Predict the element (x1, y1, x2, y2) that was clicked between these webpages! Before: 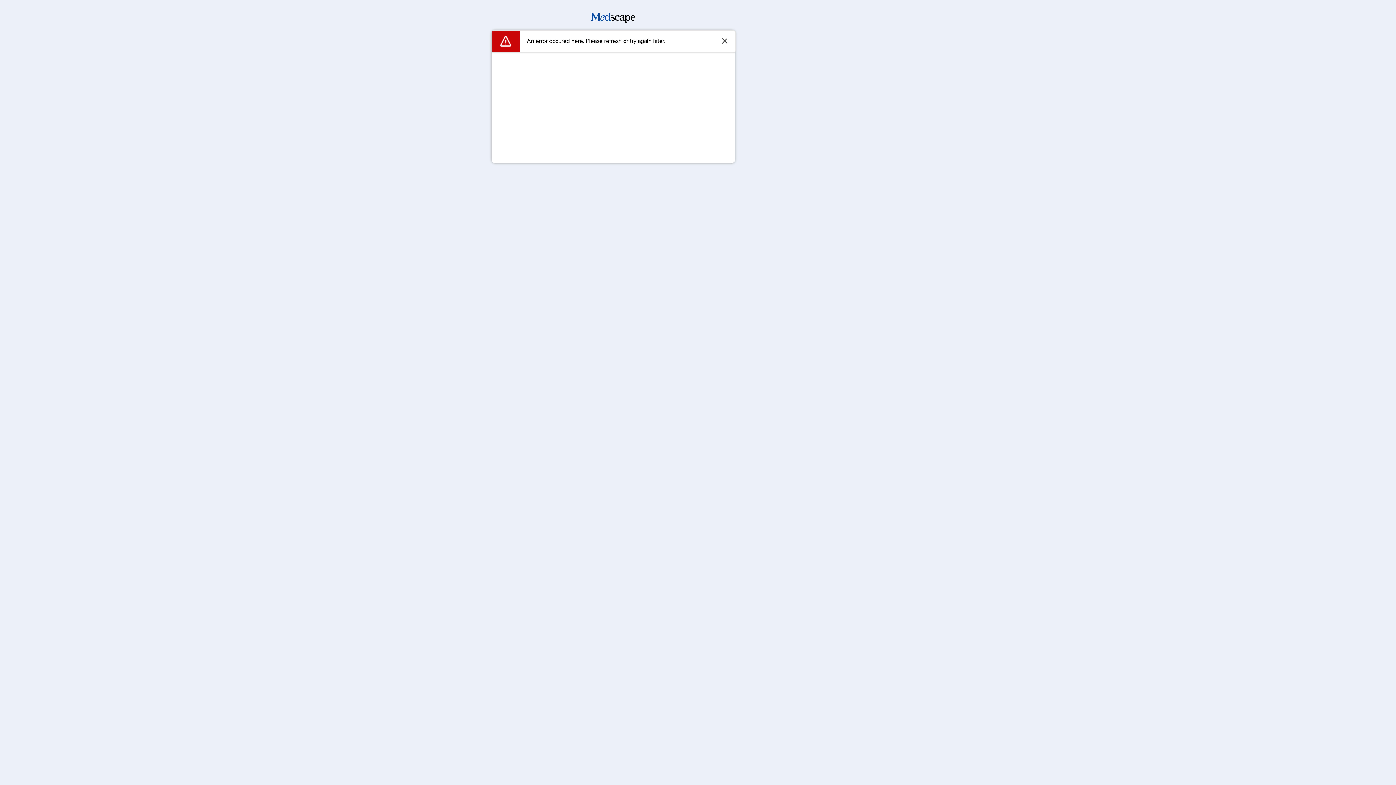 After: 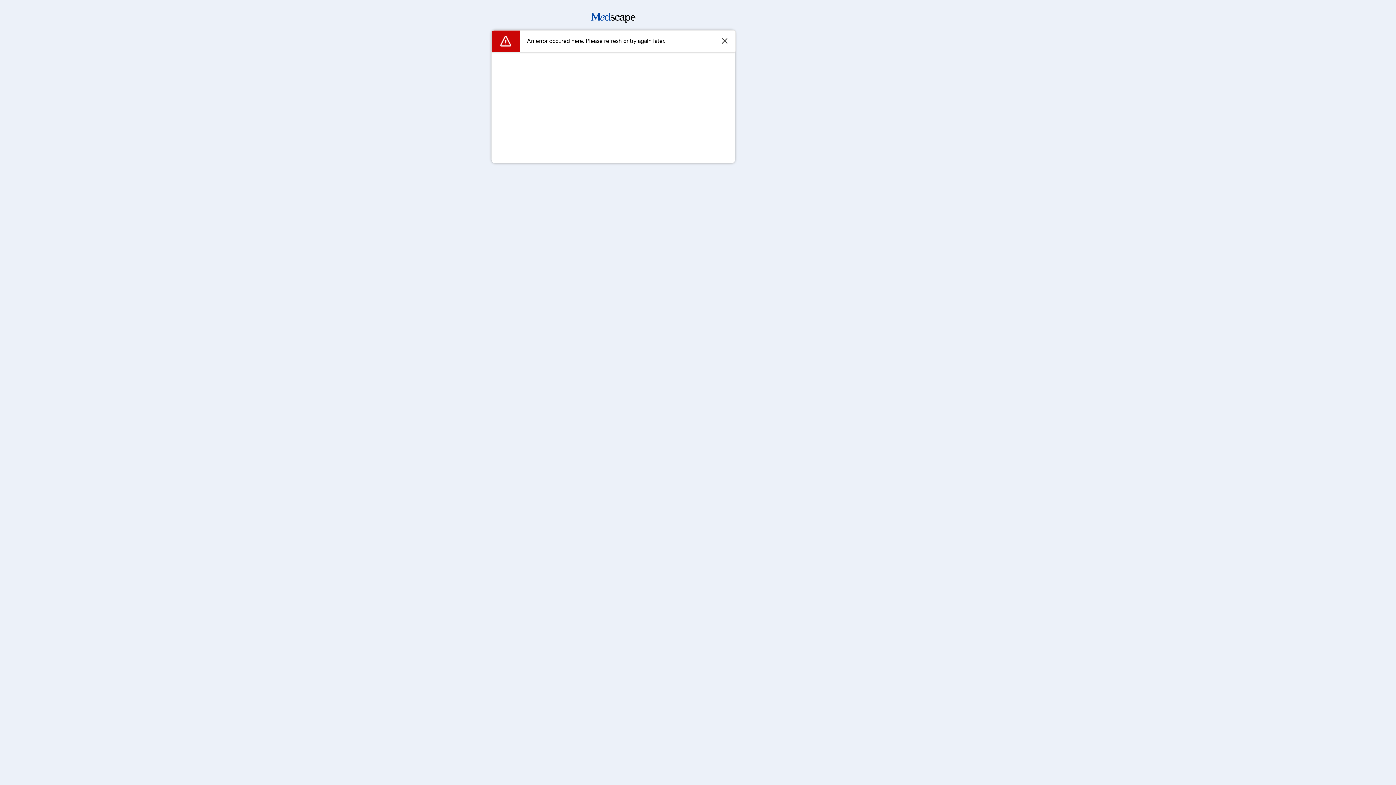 Action: bbox: (591, 17, 635, 24)